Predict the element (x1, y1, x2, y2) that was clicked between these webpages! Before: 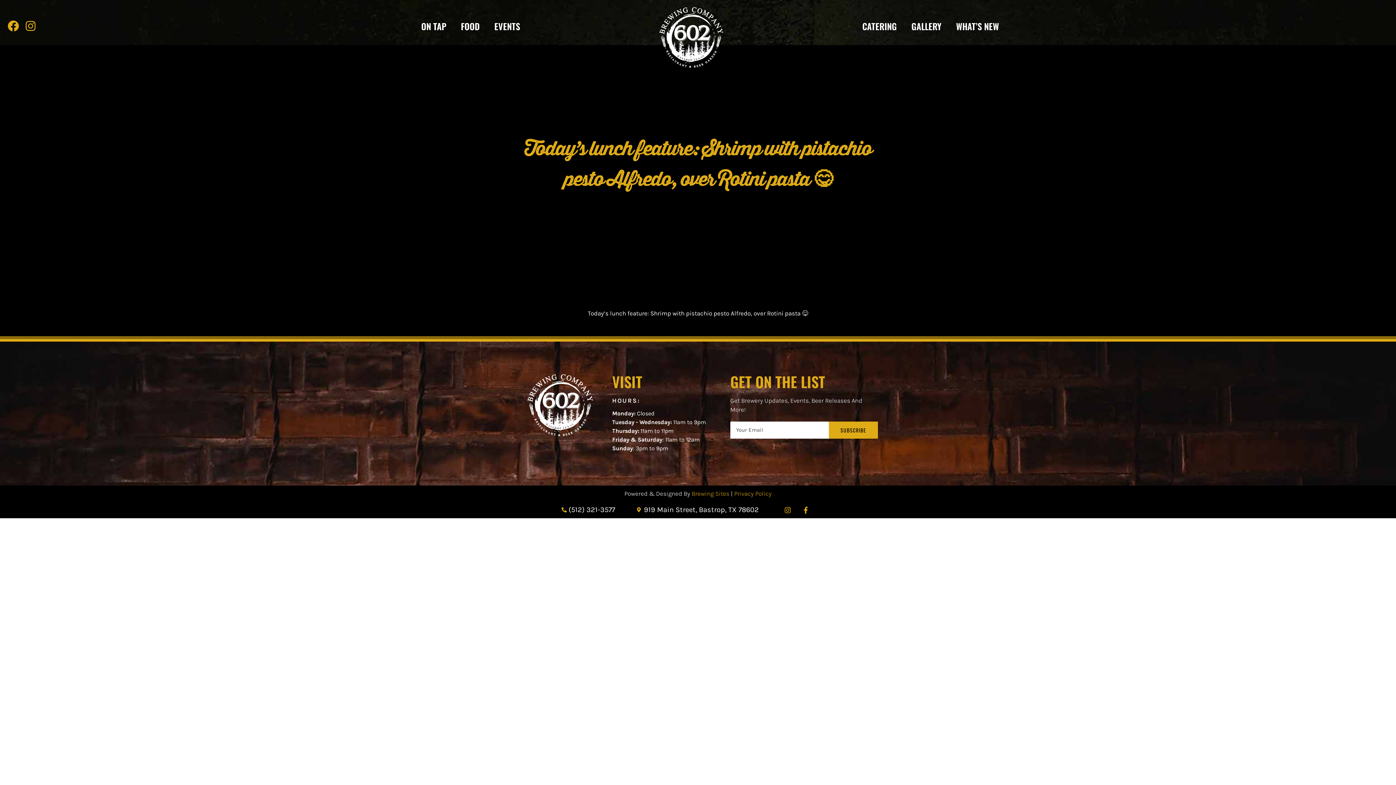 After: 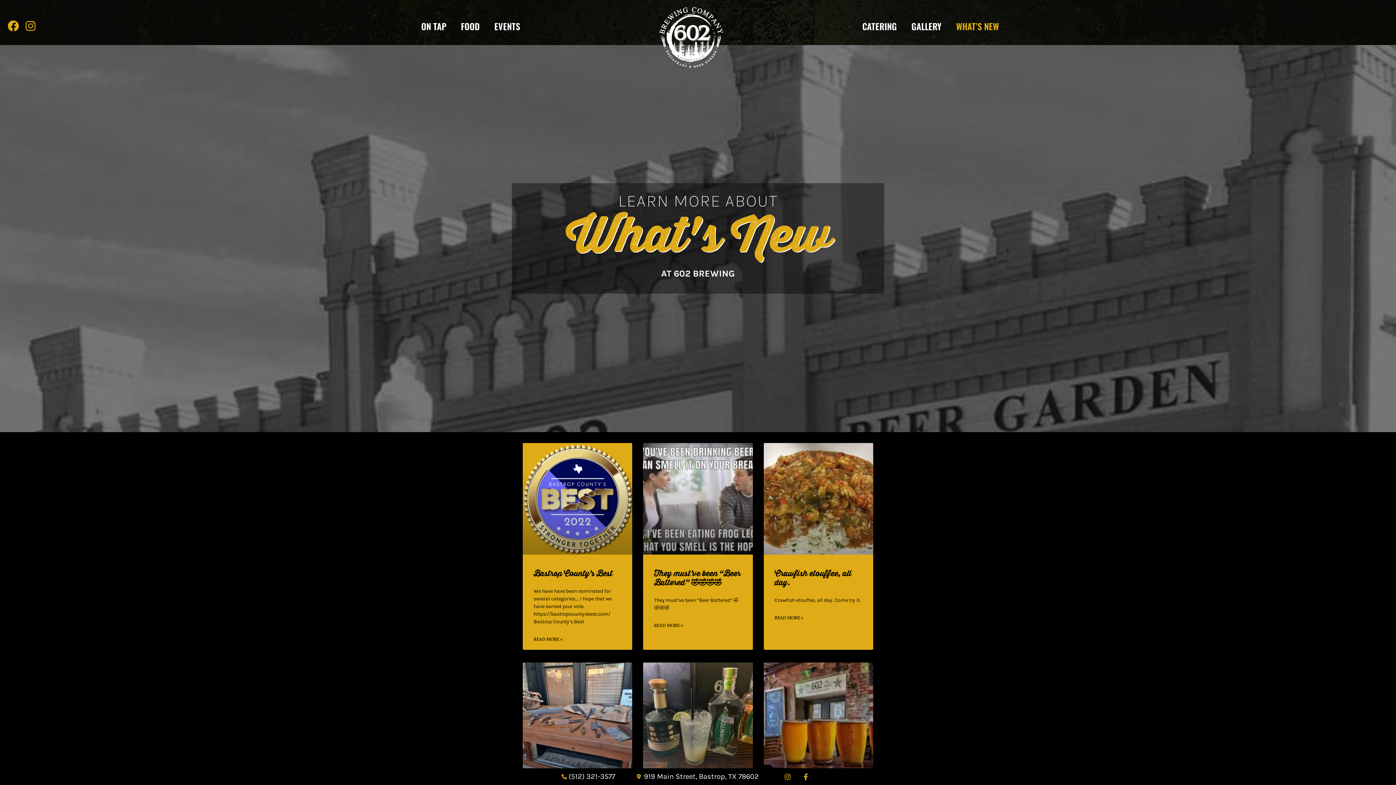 Action: label: WHAT’S NEW bbox: (949, 17, 1006, 34)